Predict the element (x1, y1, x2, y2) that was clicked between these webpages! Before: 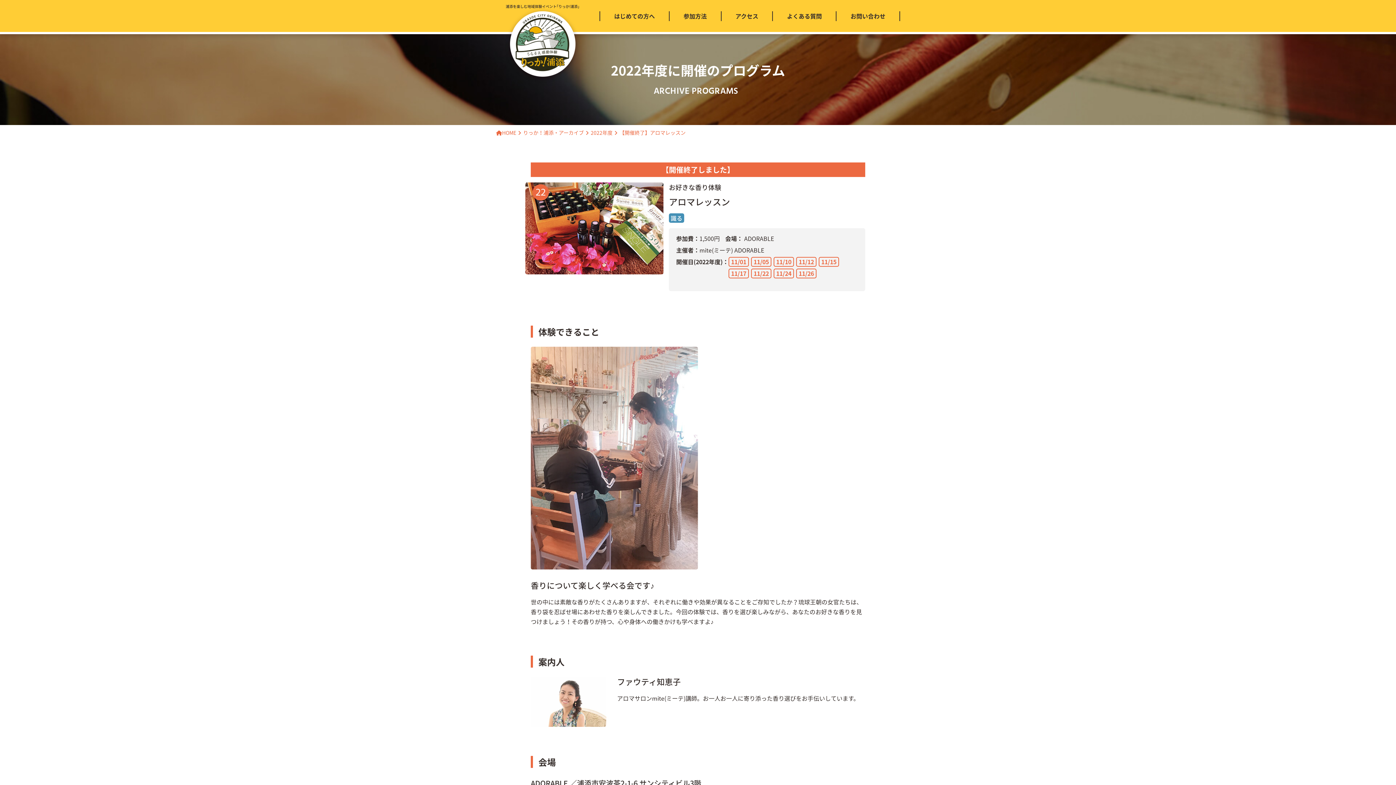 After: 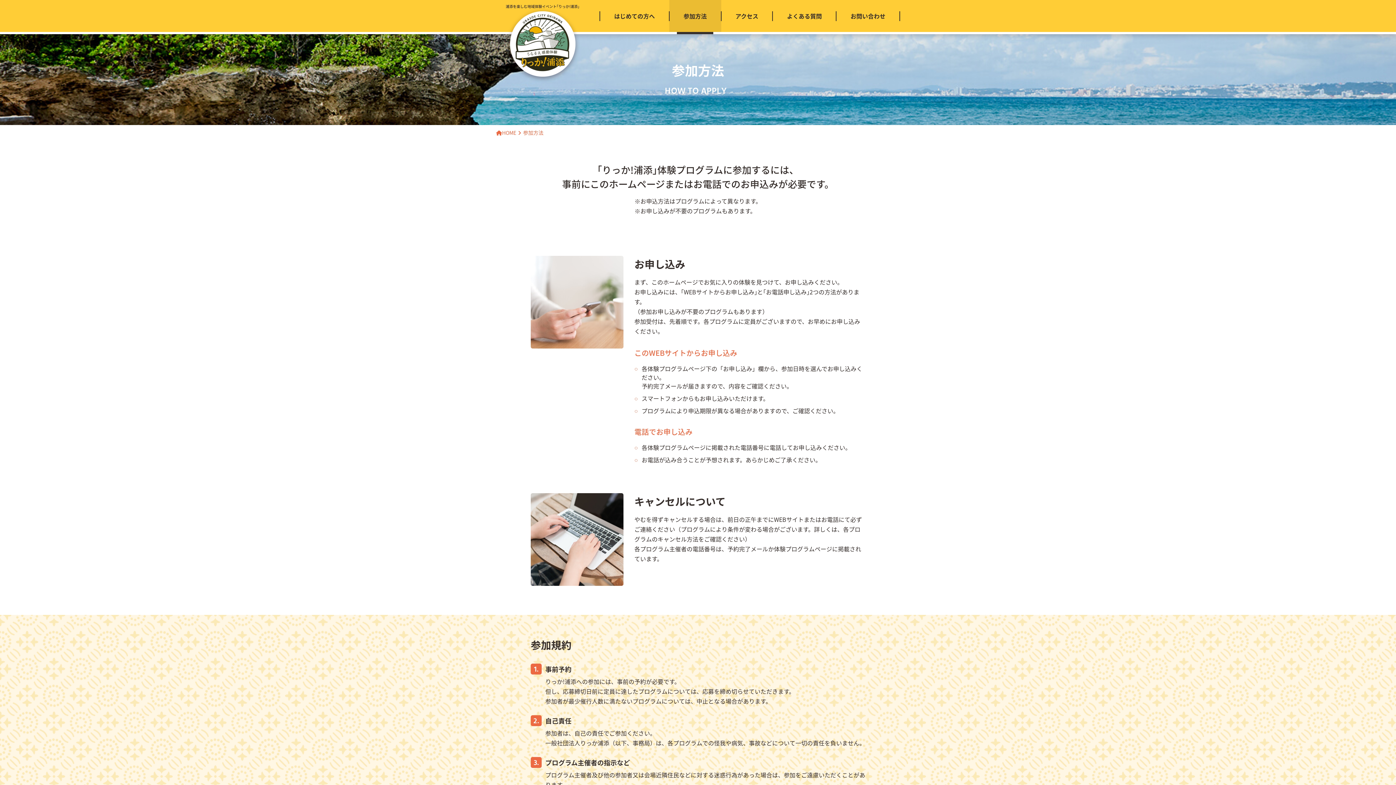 Action: bbox: (669, 0, 721, 32) label: 参加方法